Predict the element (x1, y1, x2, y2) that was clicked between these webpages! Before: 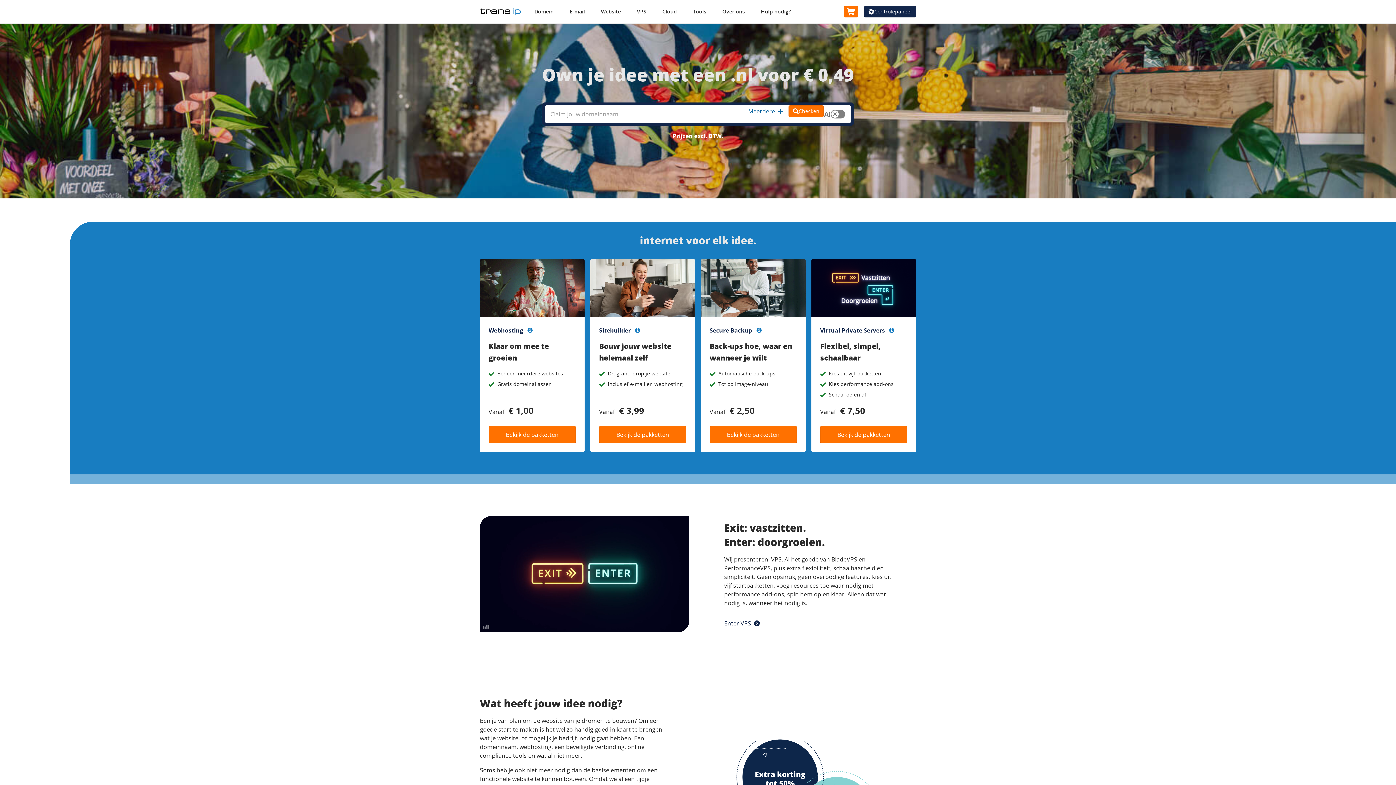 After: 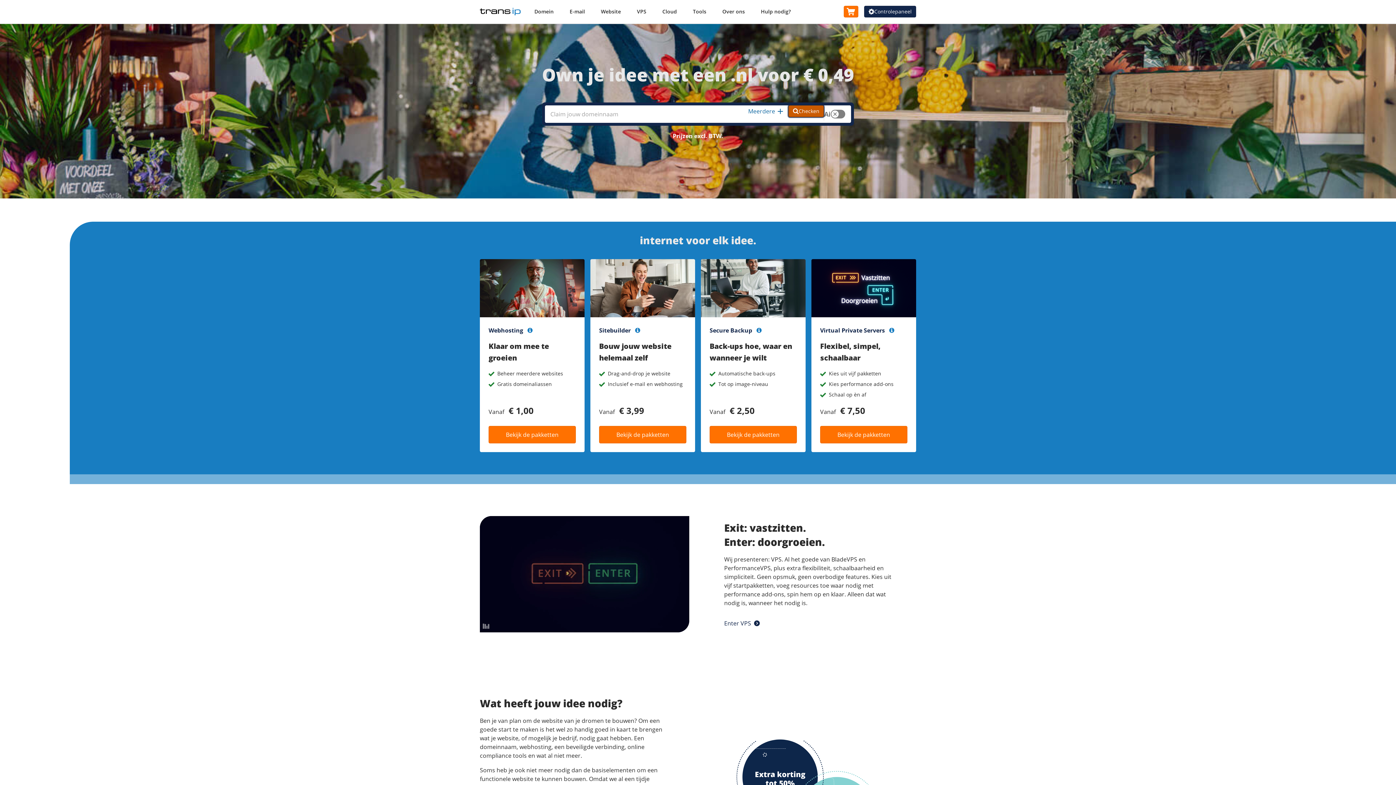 Action: label: Checken bbox: (788, 105, 824, 117)